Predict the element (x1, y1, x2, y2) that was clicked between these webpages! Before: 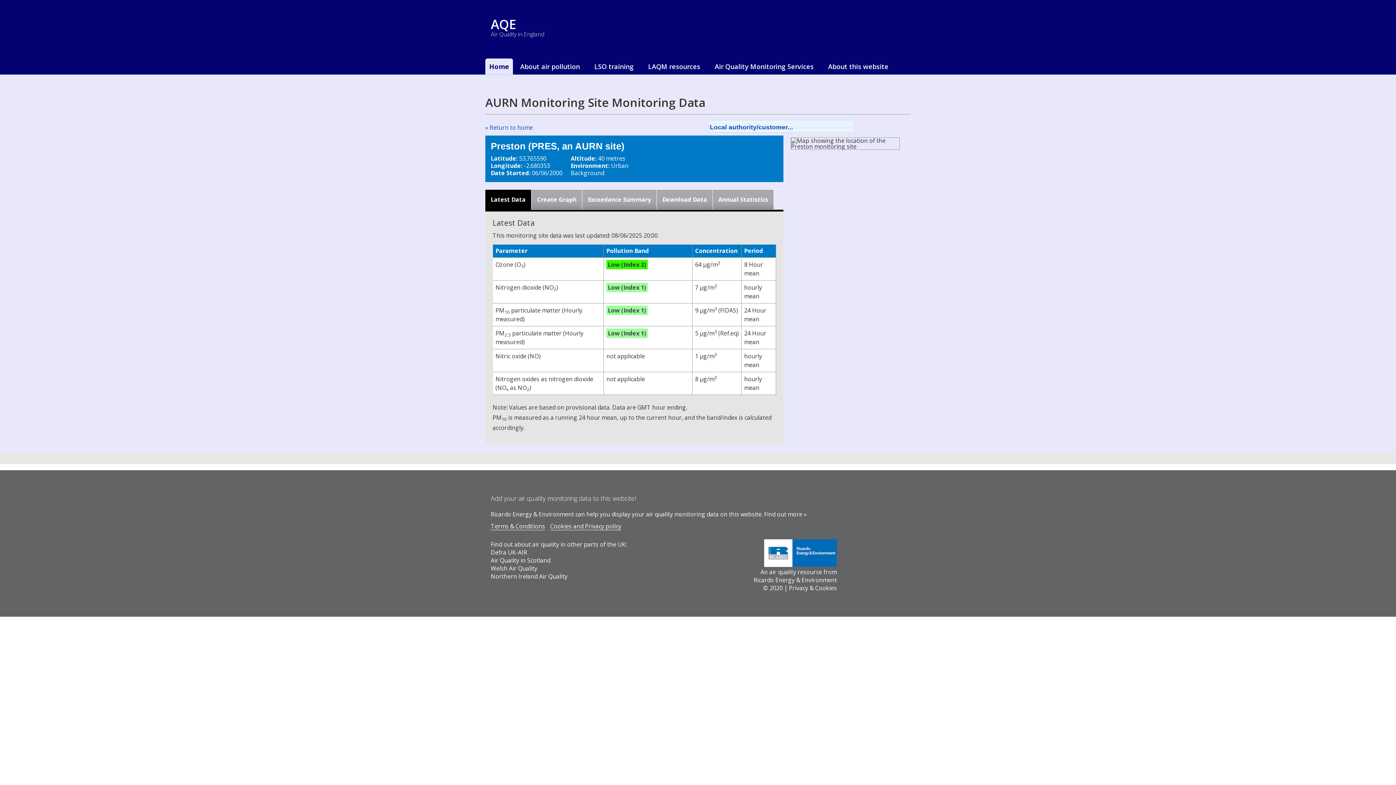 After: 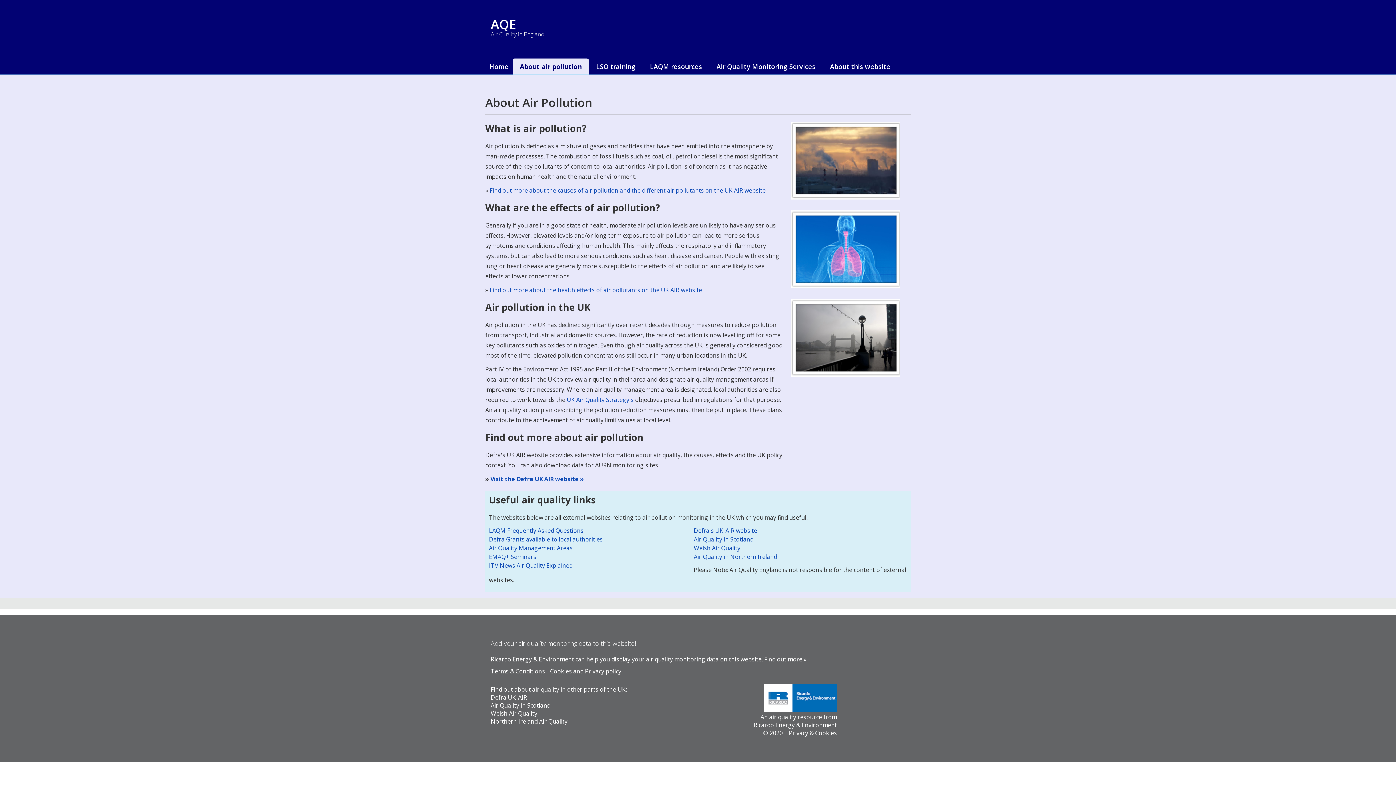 Action: bbox: (513, 58, 587, 74) label: About air pollution